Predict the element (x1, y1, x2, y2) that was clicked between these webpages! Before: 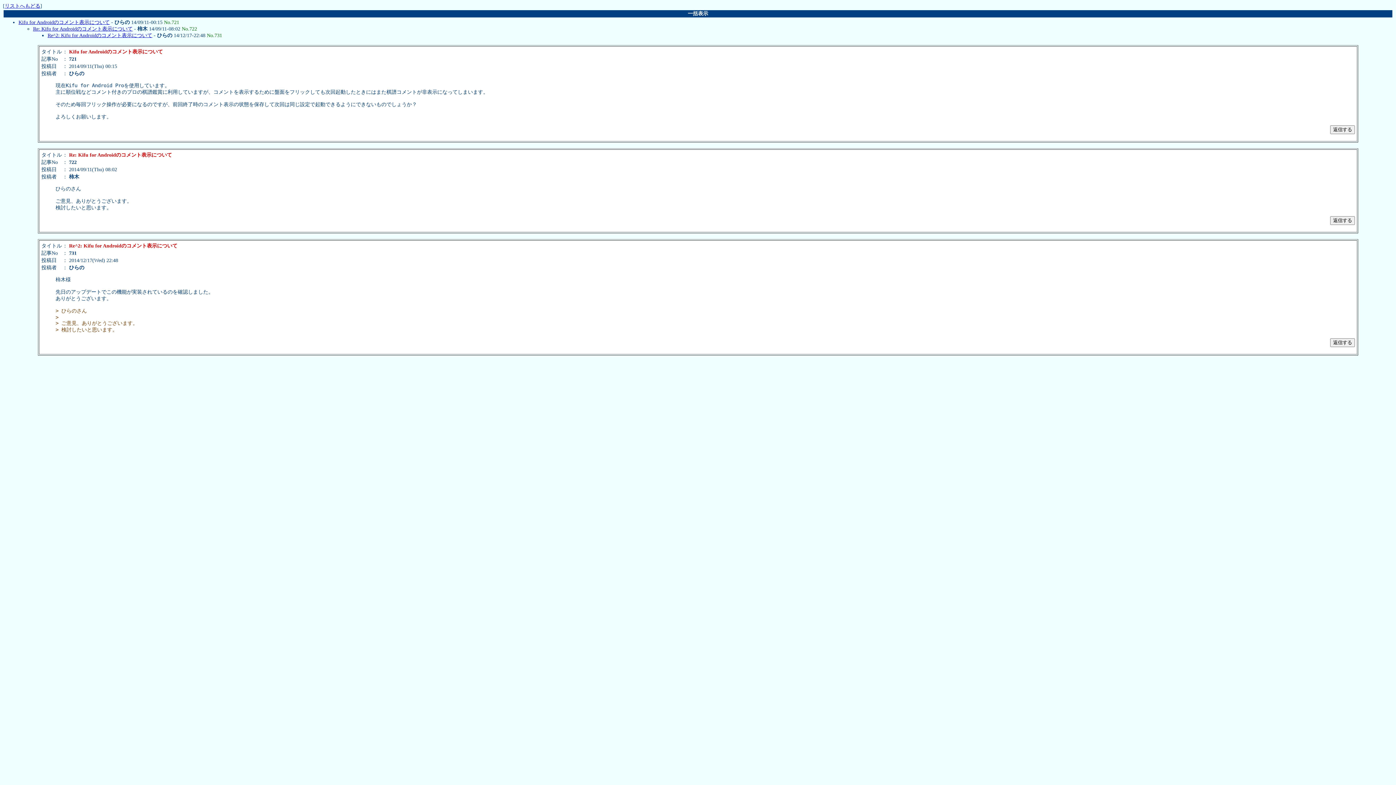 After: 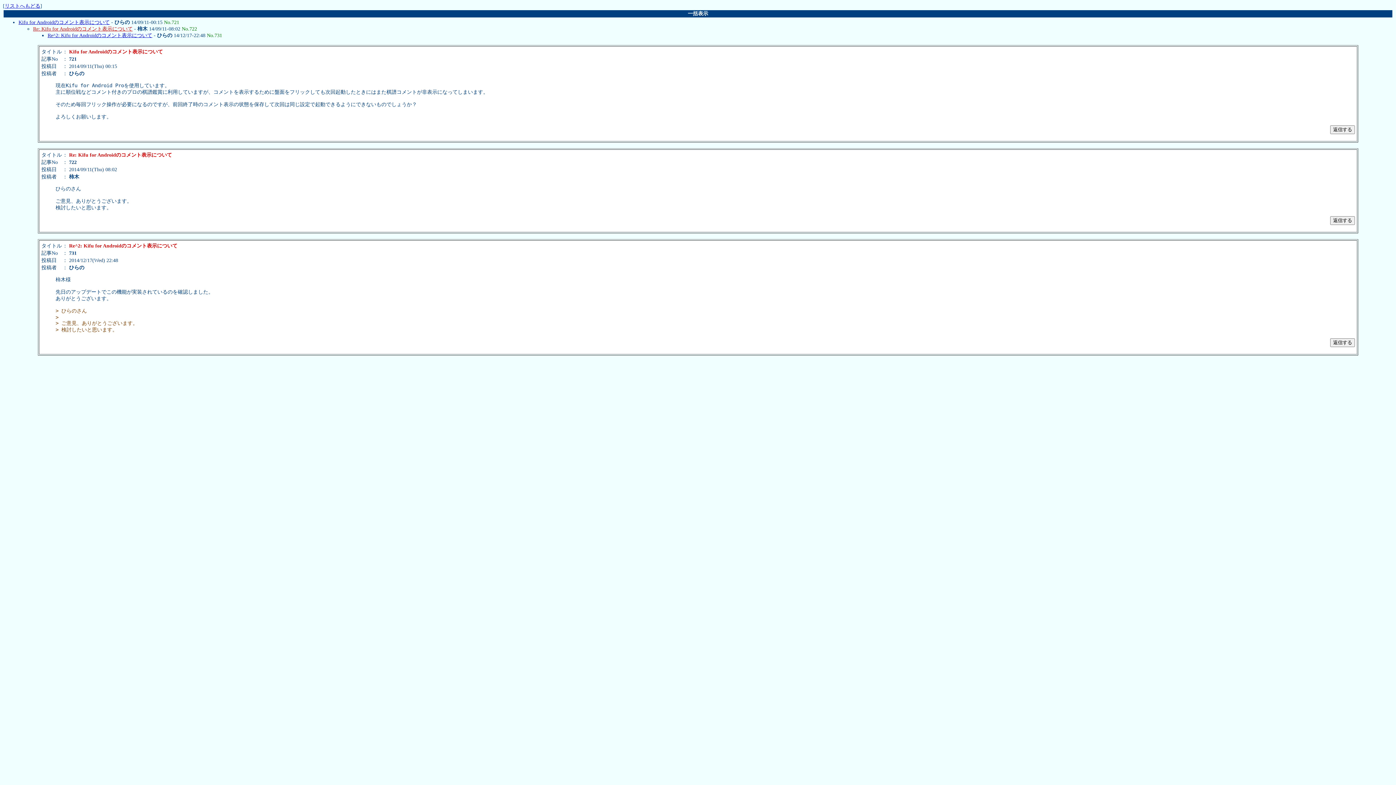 Action: label: Re: Kifu for Androidのコメント表示について bbox: (33, 26, 132, 31)